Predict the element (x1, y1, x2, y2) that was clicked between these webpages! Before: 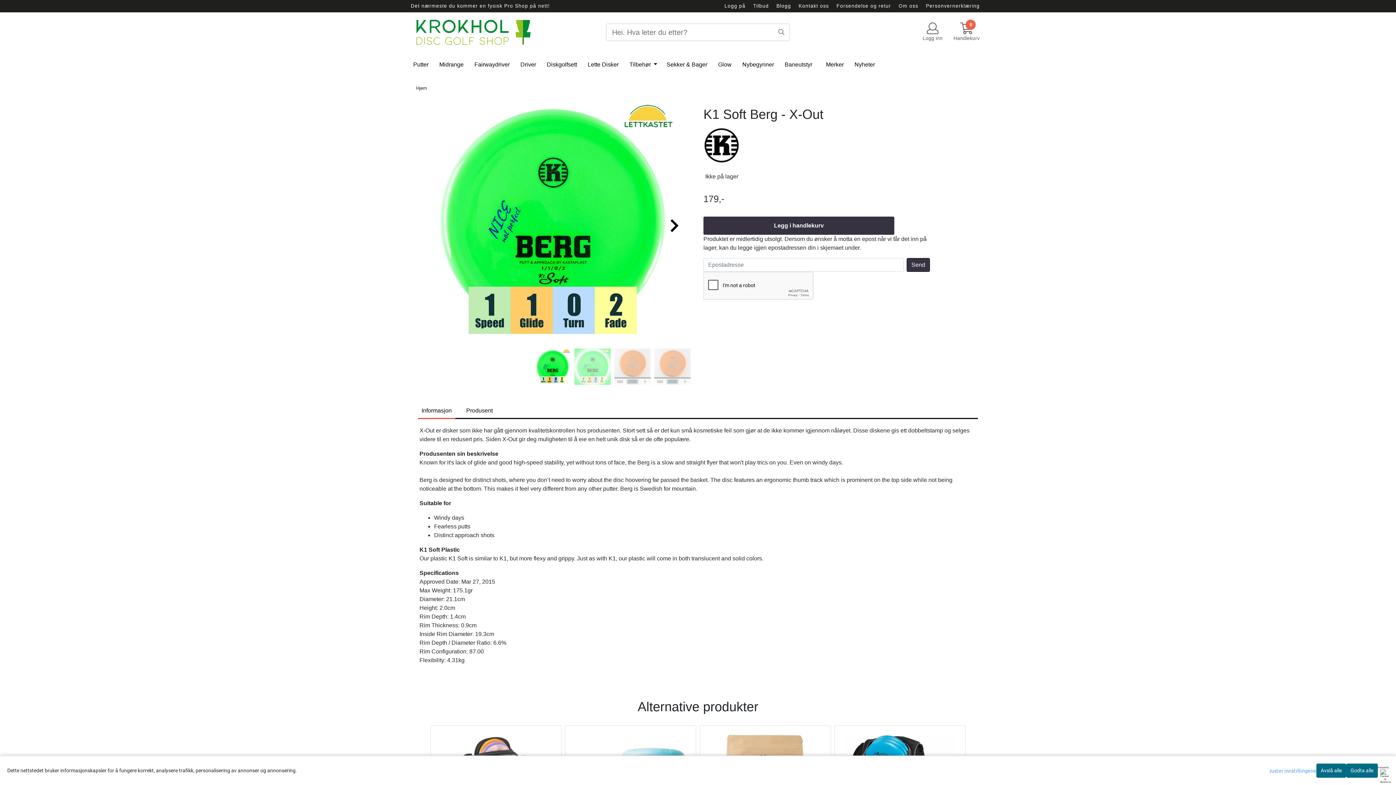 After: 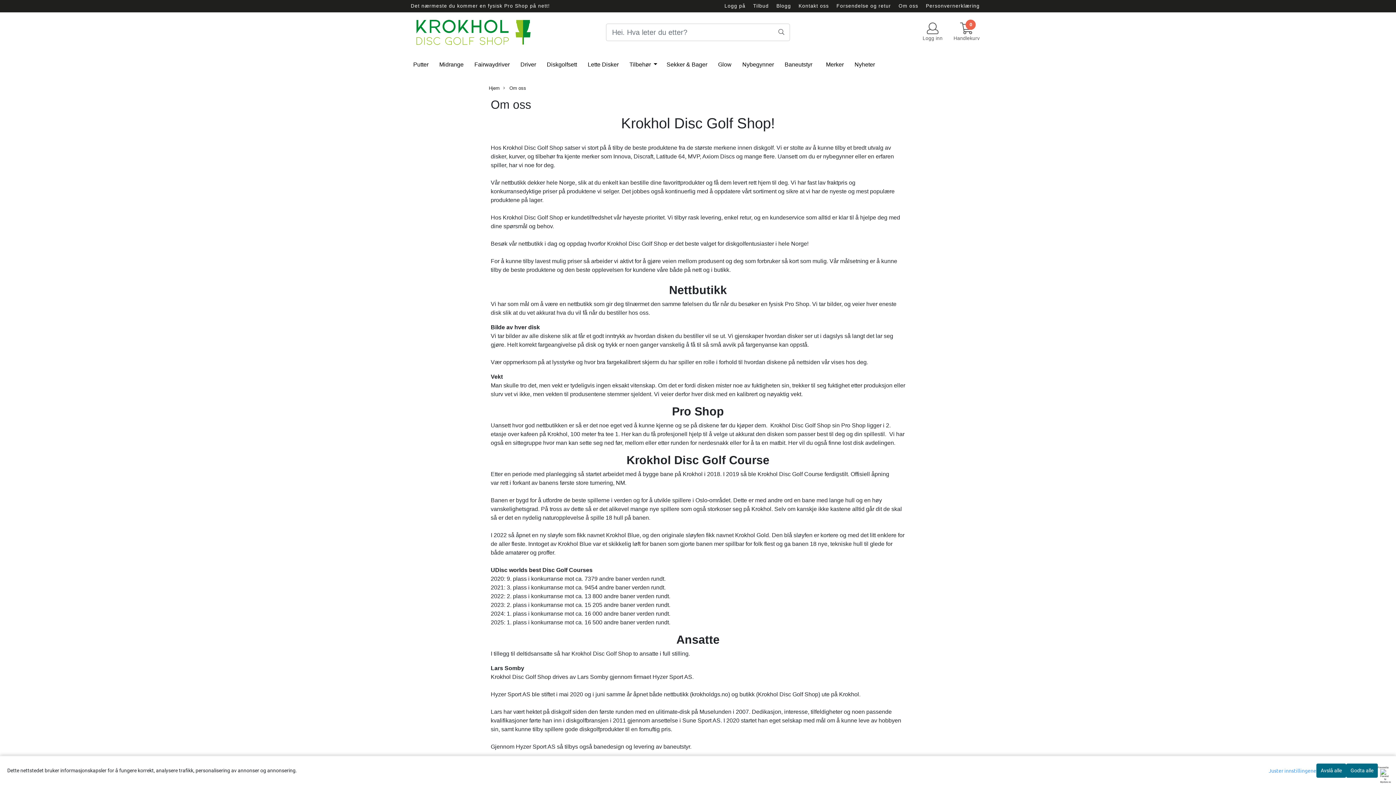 Action: label: Om oss bbox: (898, 3, 918, 8)